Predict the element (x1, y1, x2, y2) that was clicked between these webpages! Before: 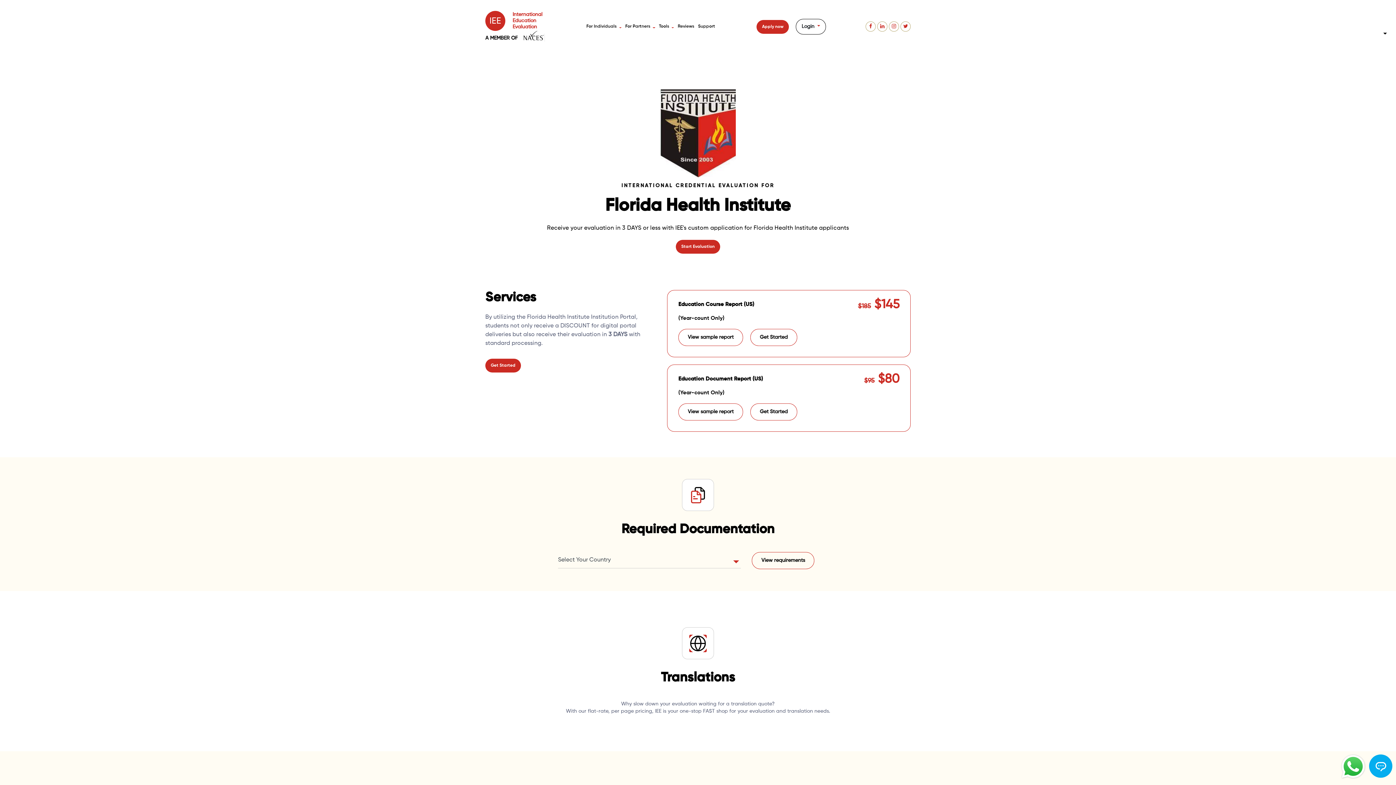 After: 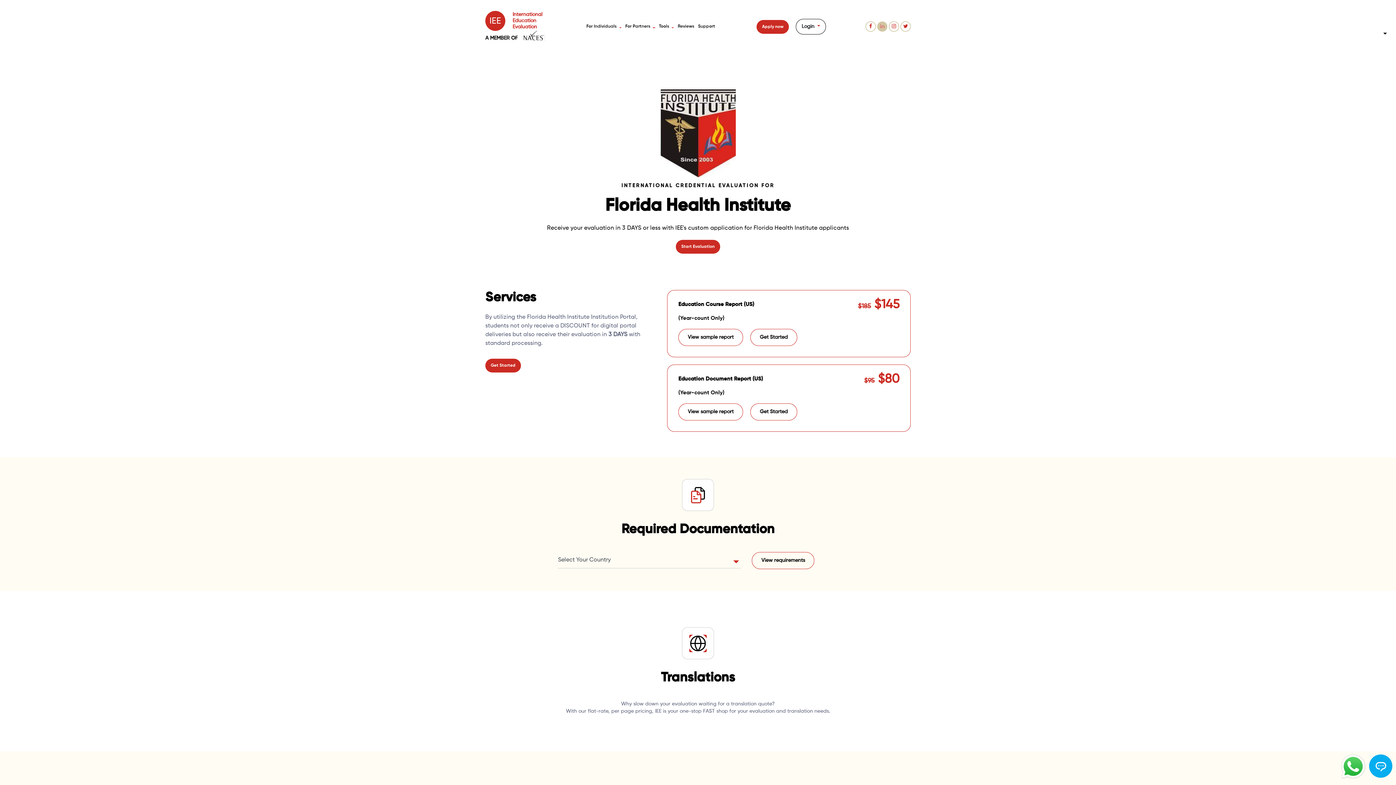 Action: bbox: (877, 21, 887, 31)